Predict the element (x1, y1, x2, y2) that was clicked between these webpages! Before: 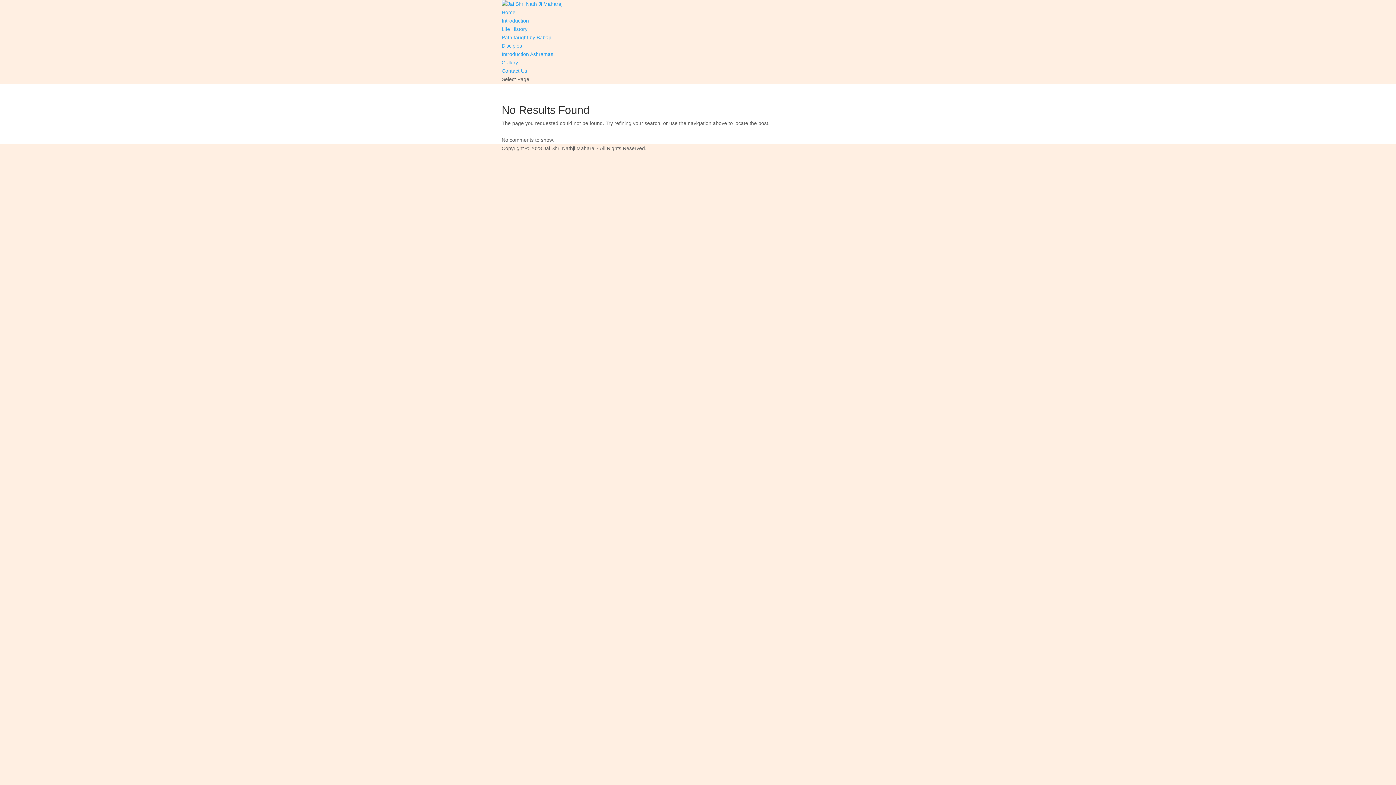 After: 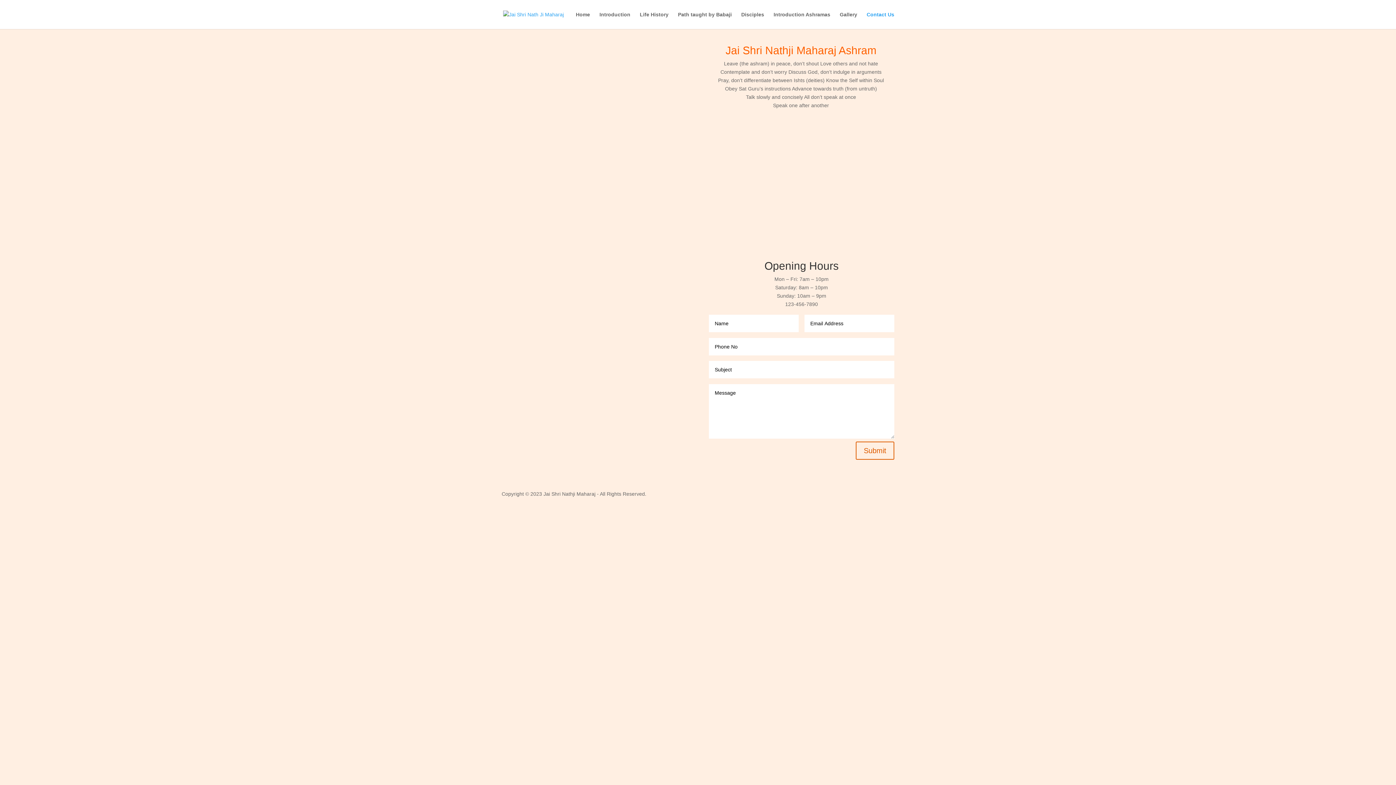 Action: label: Contact Us bbox: (501, 68, 527, 73)